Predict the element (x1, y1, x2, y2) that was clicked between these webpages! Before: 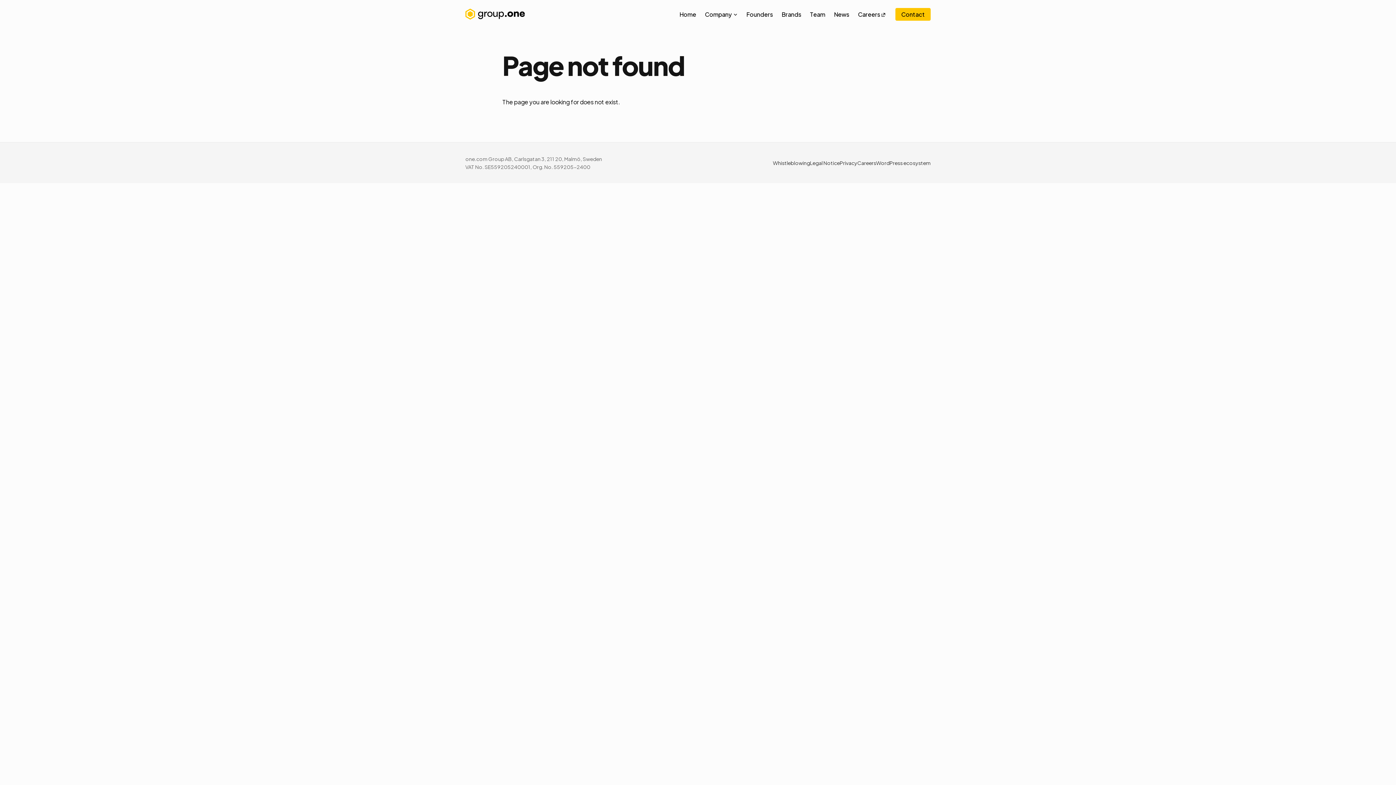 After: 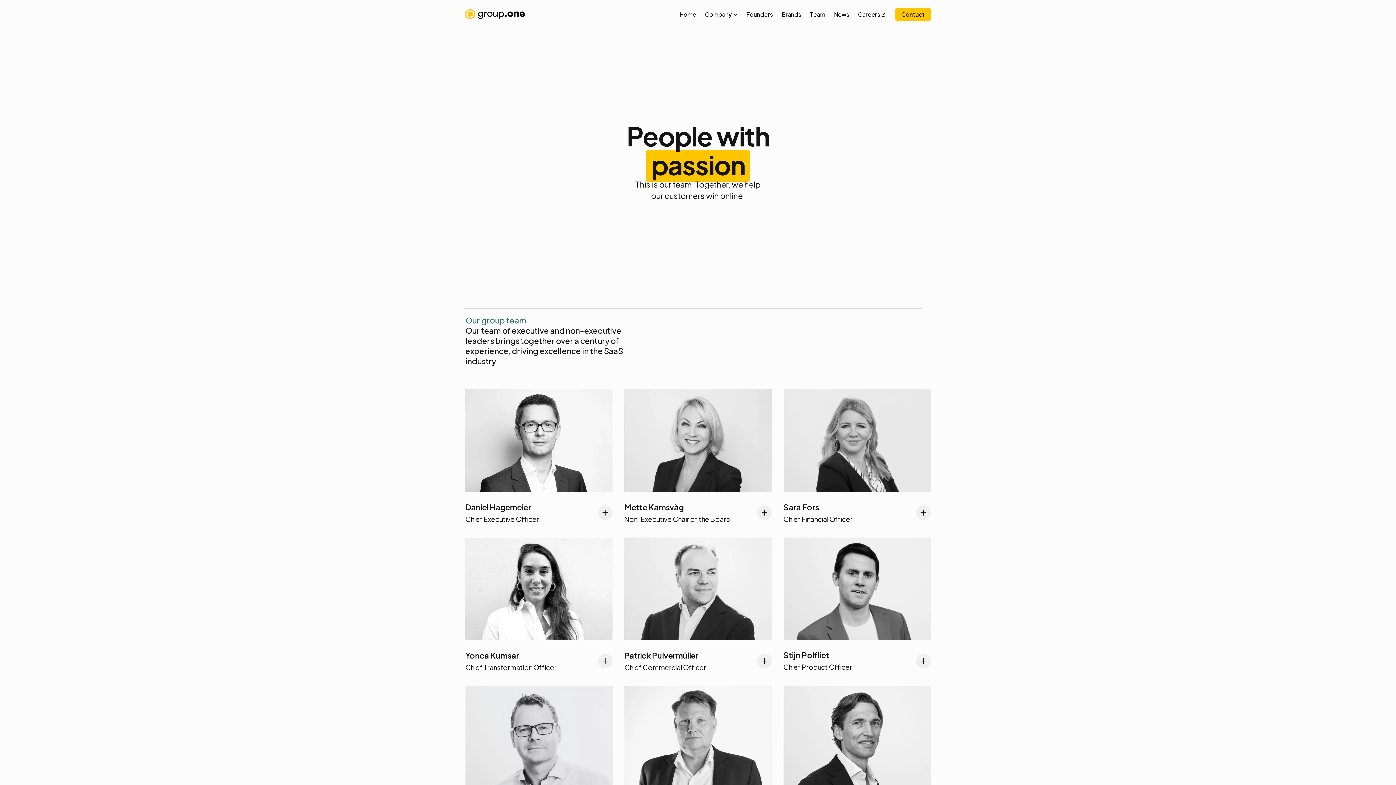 Action: label: Team bbox: (810, 10, 825, 18)